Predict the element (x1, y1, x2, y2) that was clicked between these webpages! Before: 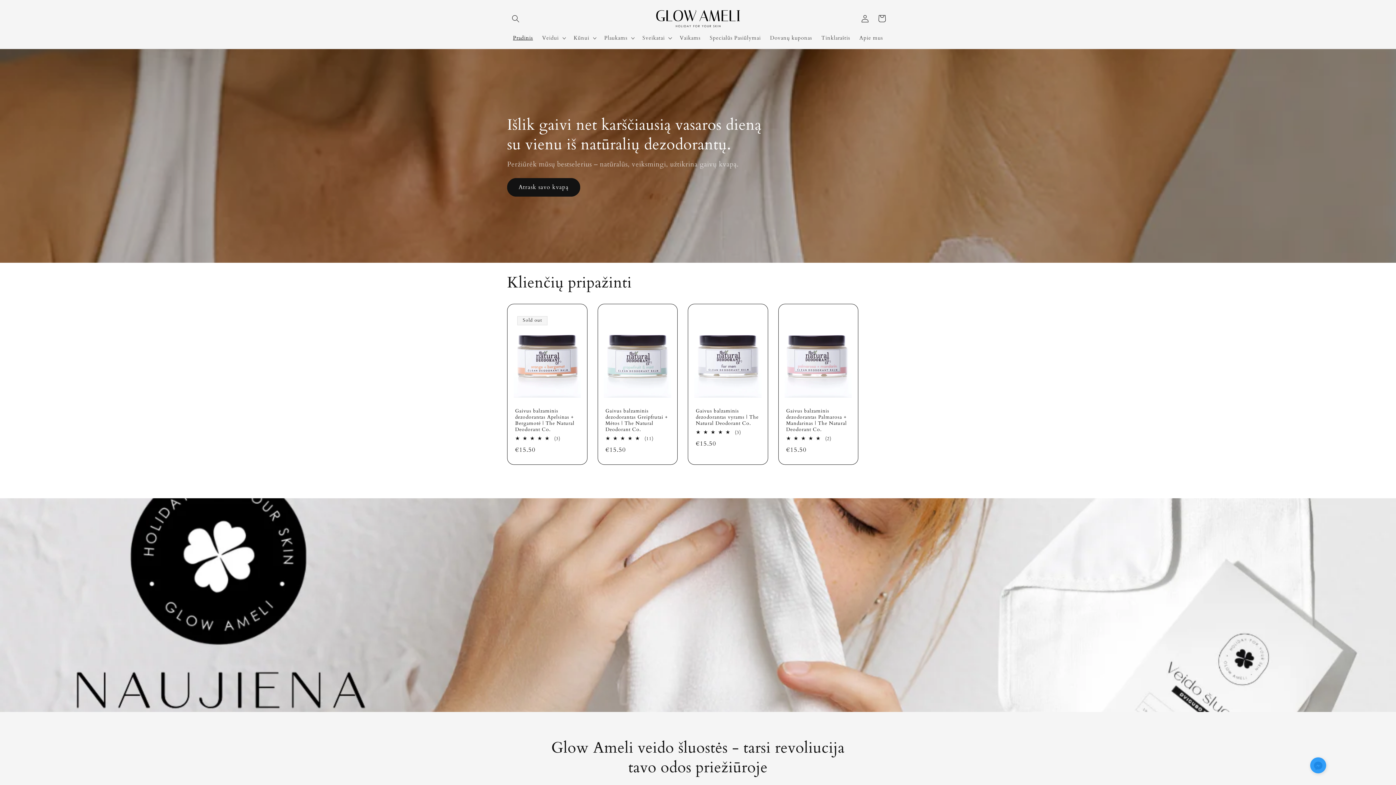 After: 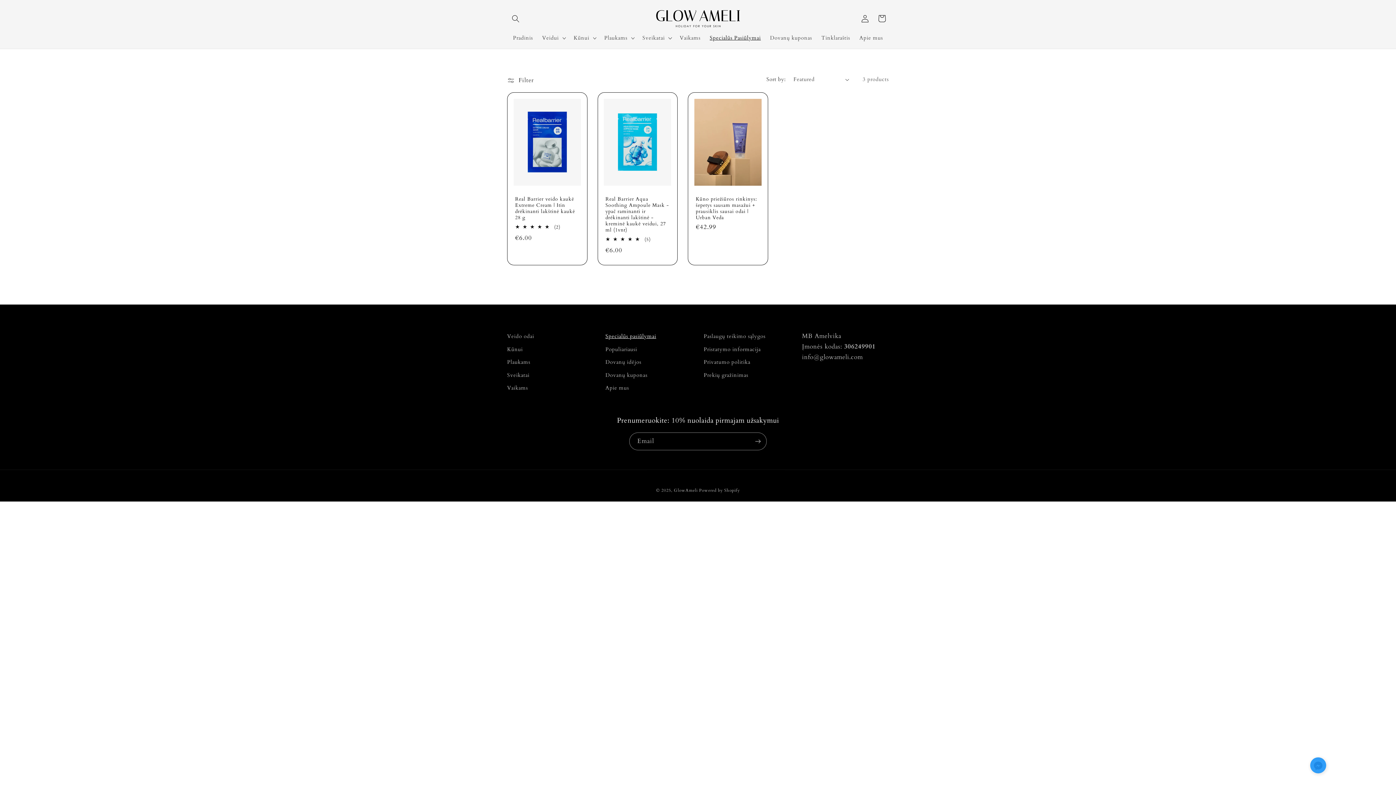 Action: bbox: (705, 30, 765, 45) label: Specialūs Pasiūlymai